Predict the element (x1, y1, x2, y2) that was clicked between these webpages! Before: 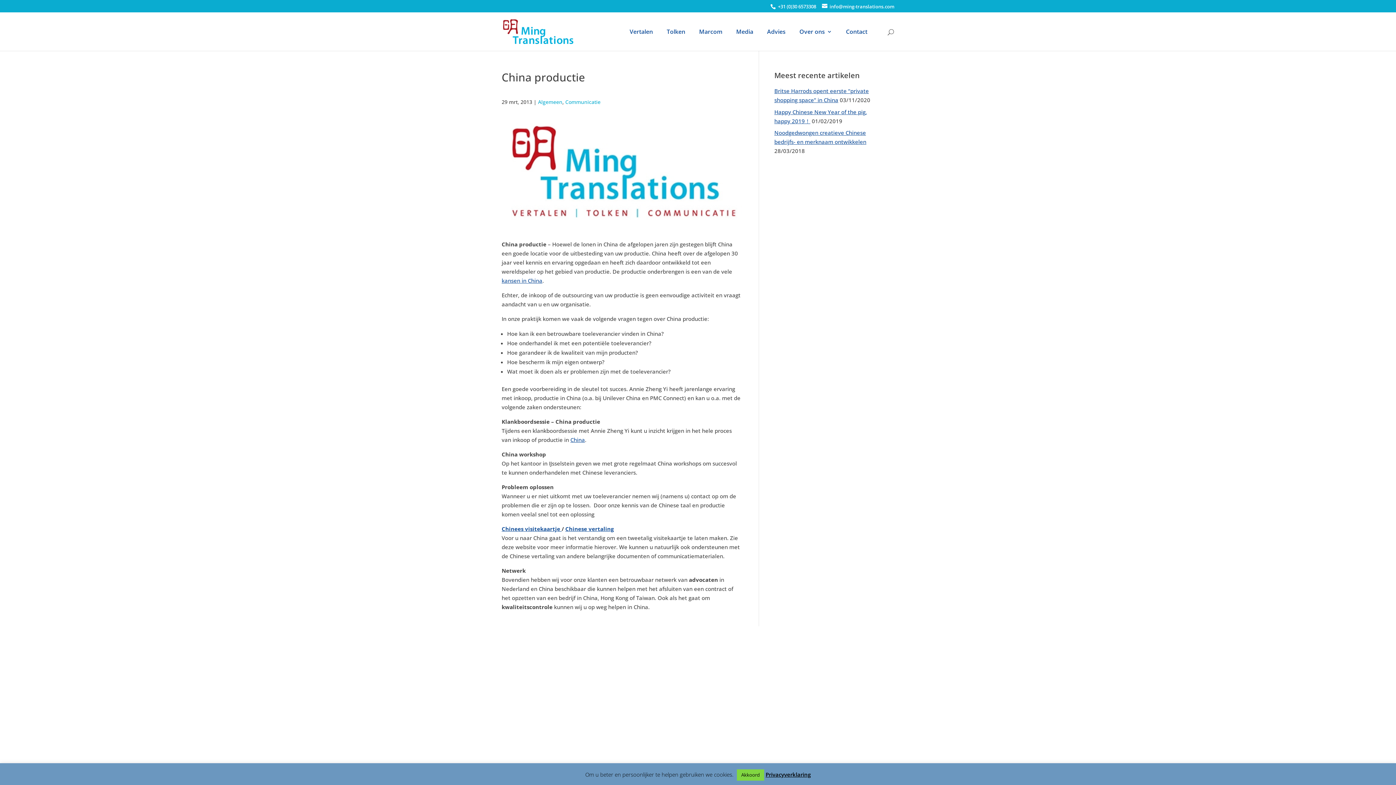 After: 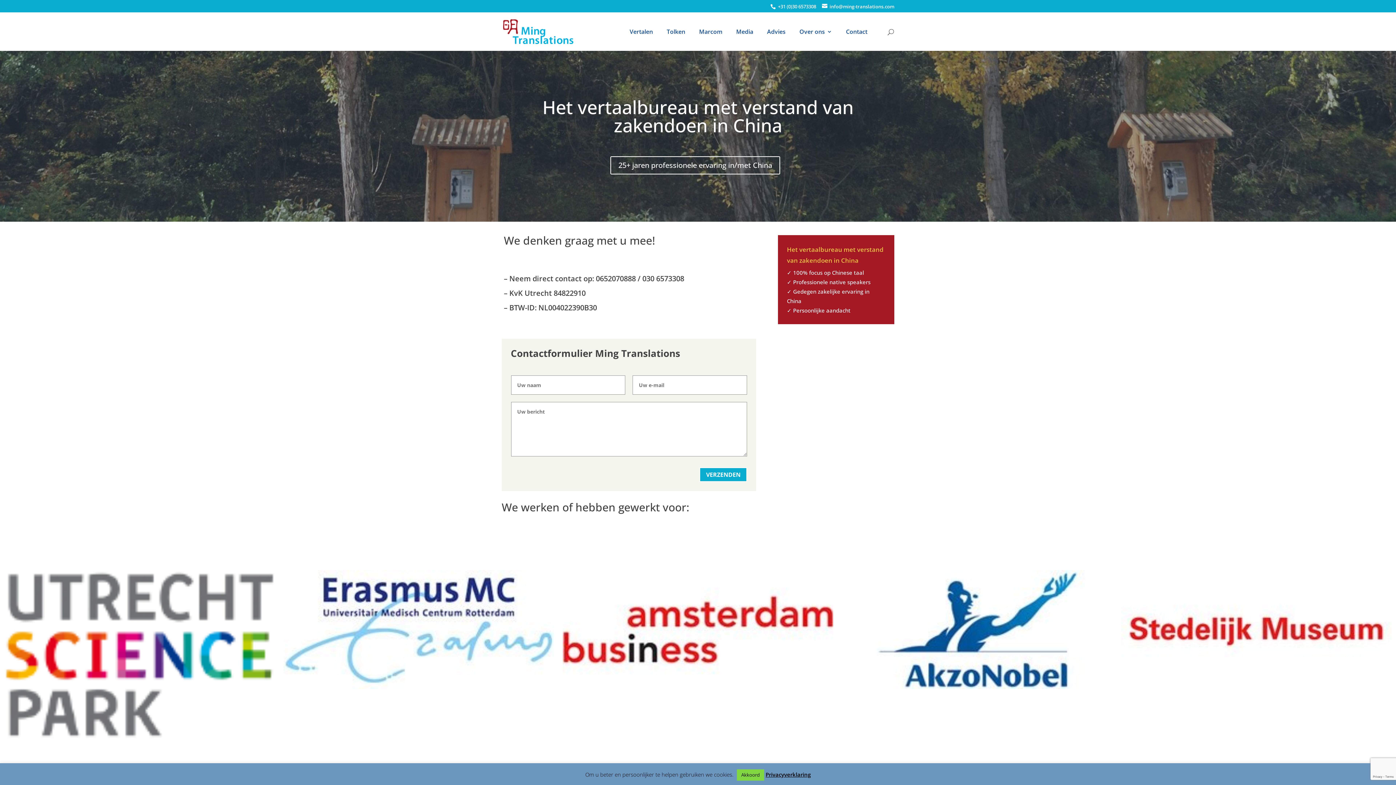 Action: bbox: (846, 29, 867, 50) label: Contact